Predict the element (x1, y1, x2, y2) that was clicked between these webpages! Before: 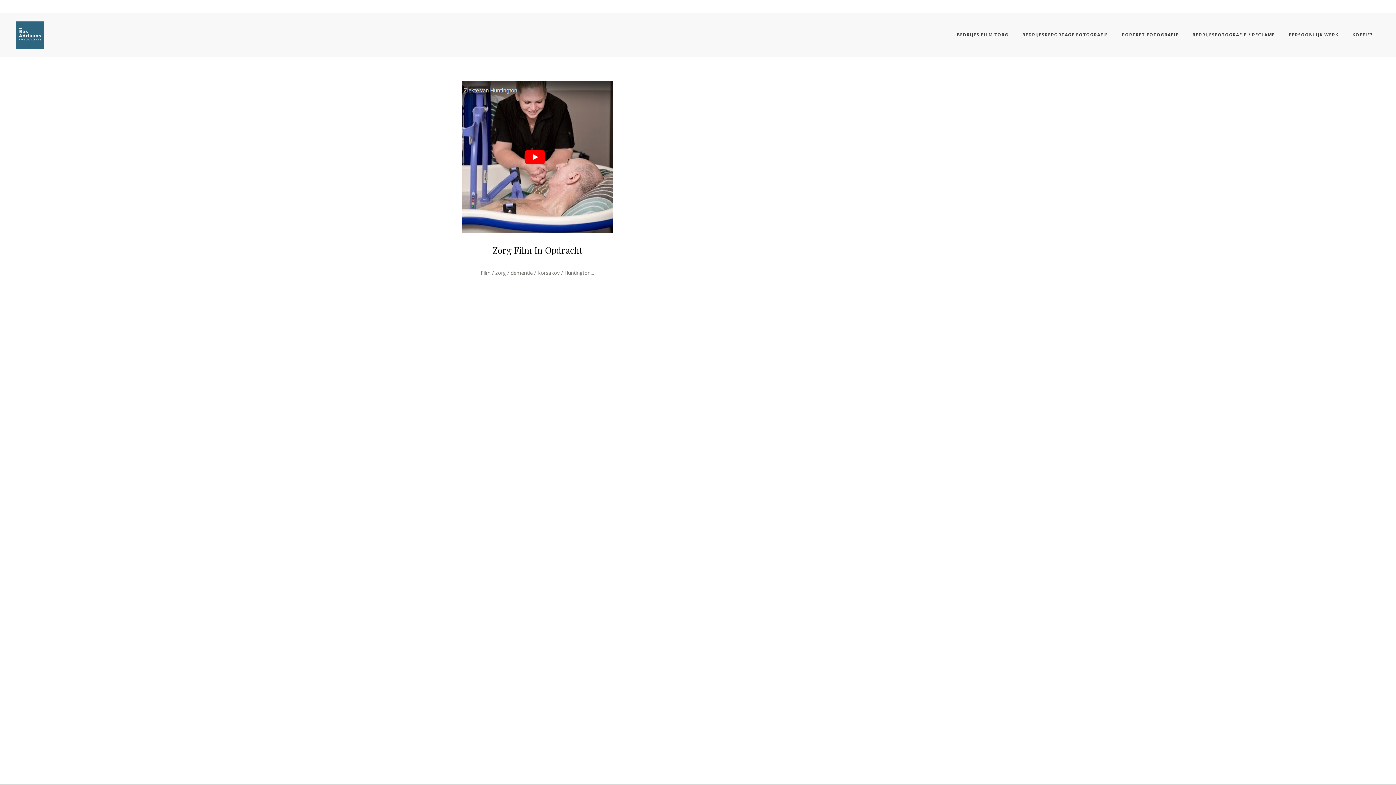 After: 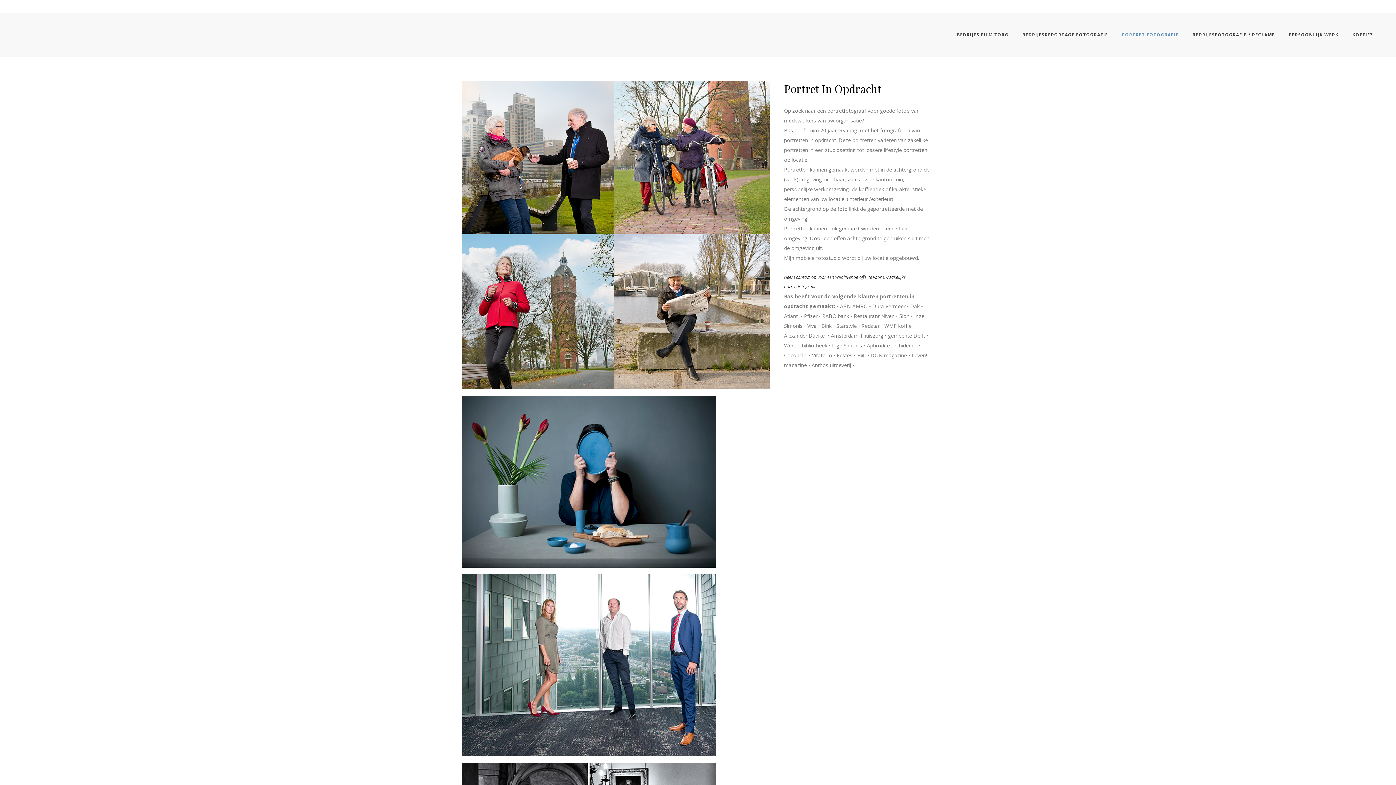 Action: label: PORTRET FOTOGRAFIE bbox: (1115, 13, 1185, 56)